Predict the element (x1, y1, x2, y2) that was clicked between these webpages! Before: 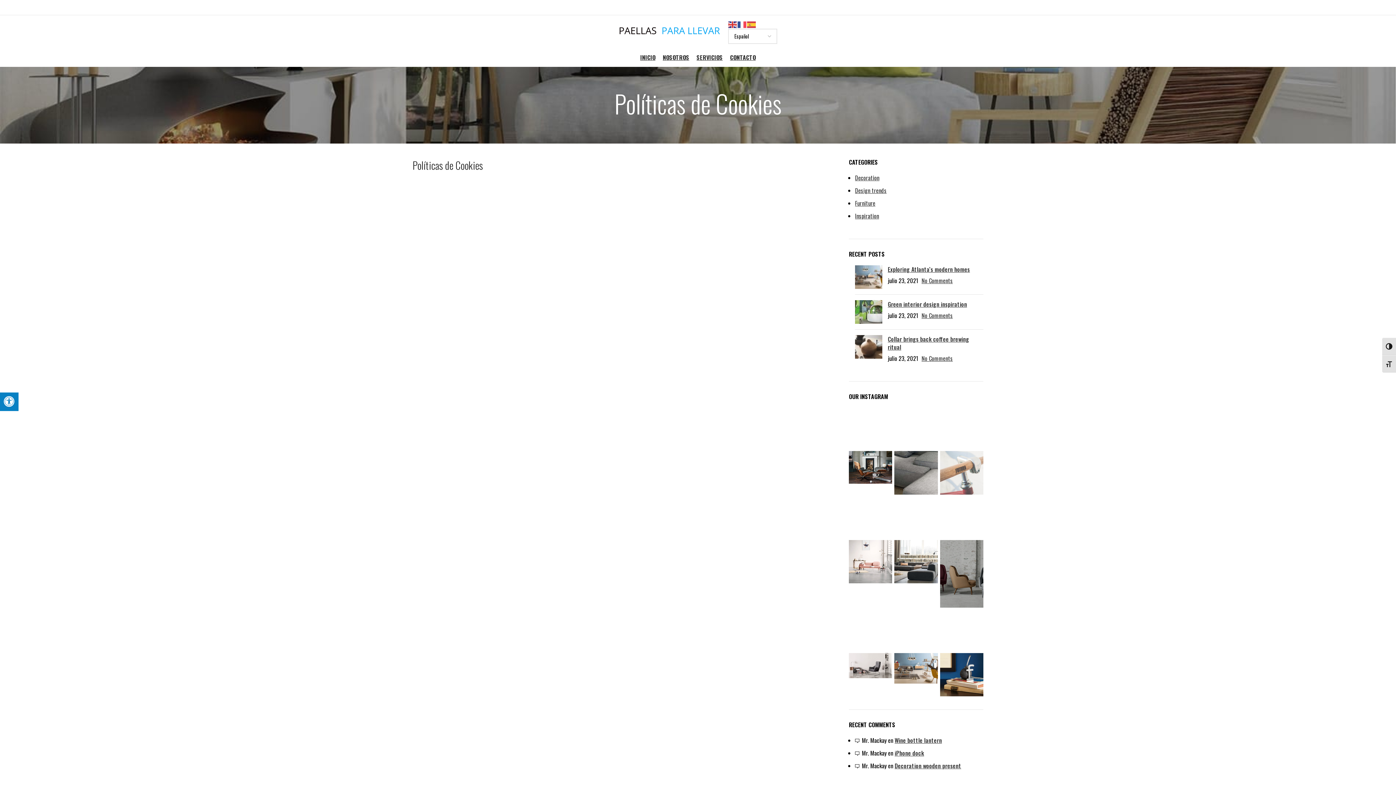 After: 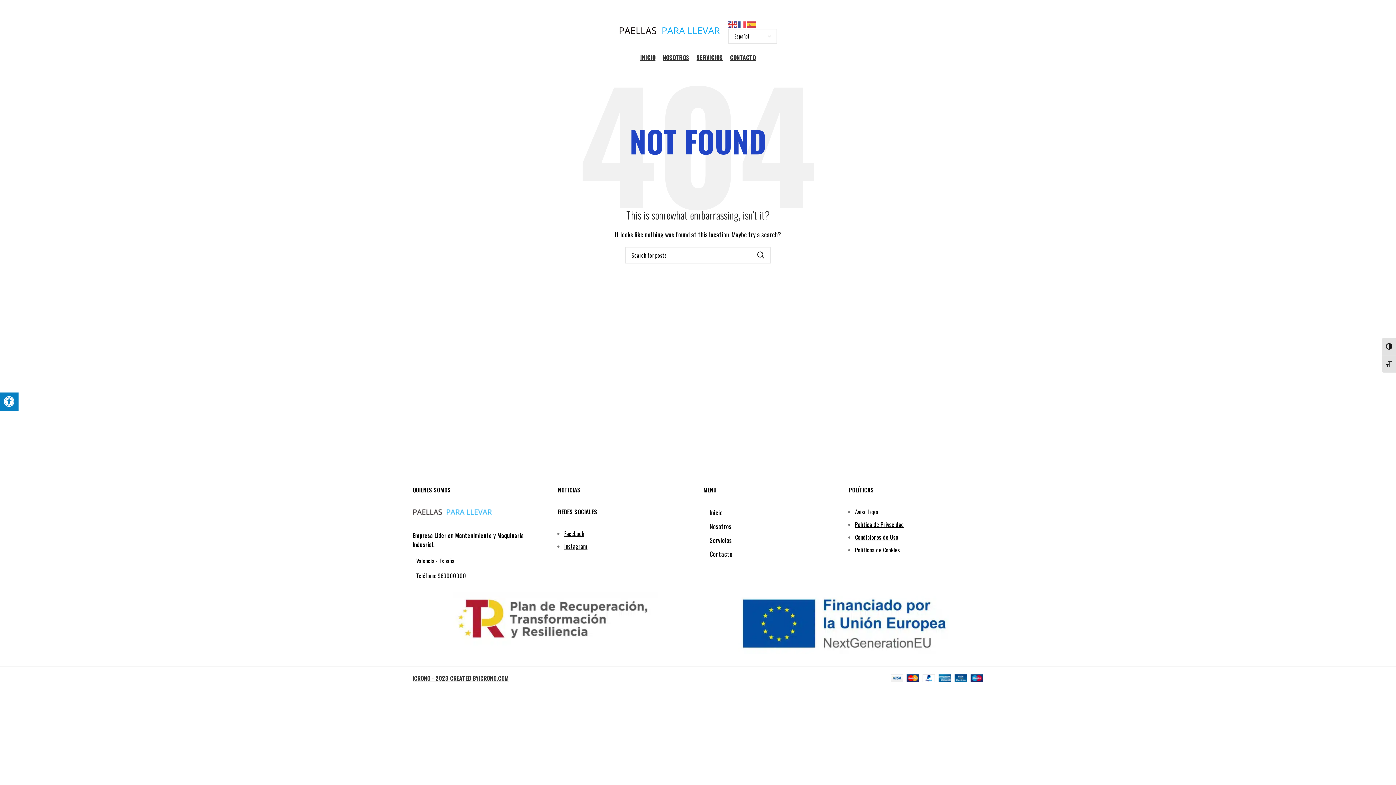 Action: label: Decoration wooden present bbox: (894, 761, 961, 770)